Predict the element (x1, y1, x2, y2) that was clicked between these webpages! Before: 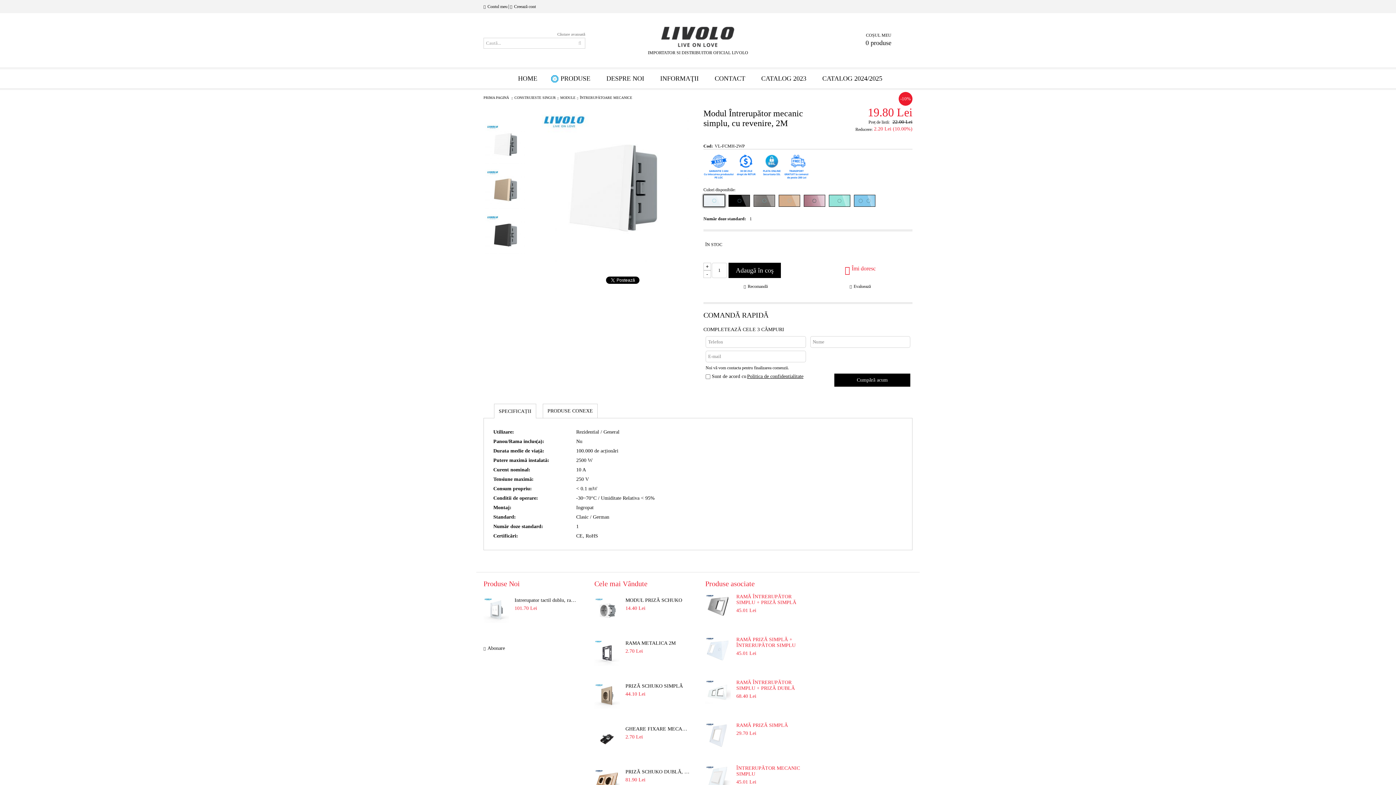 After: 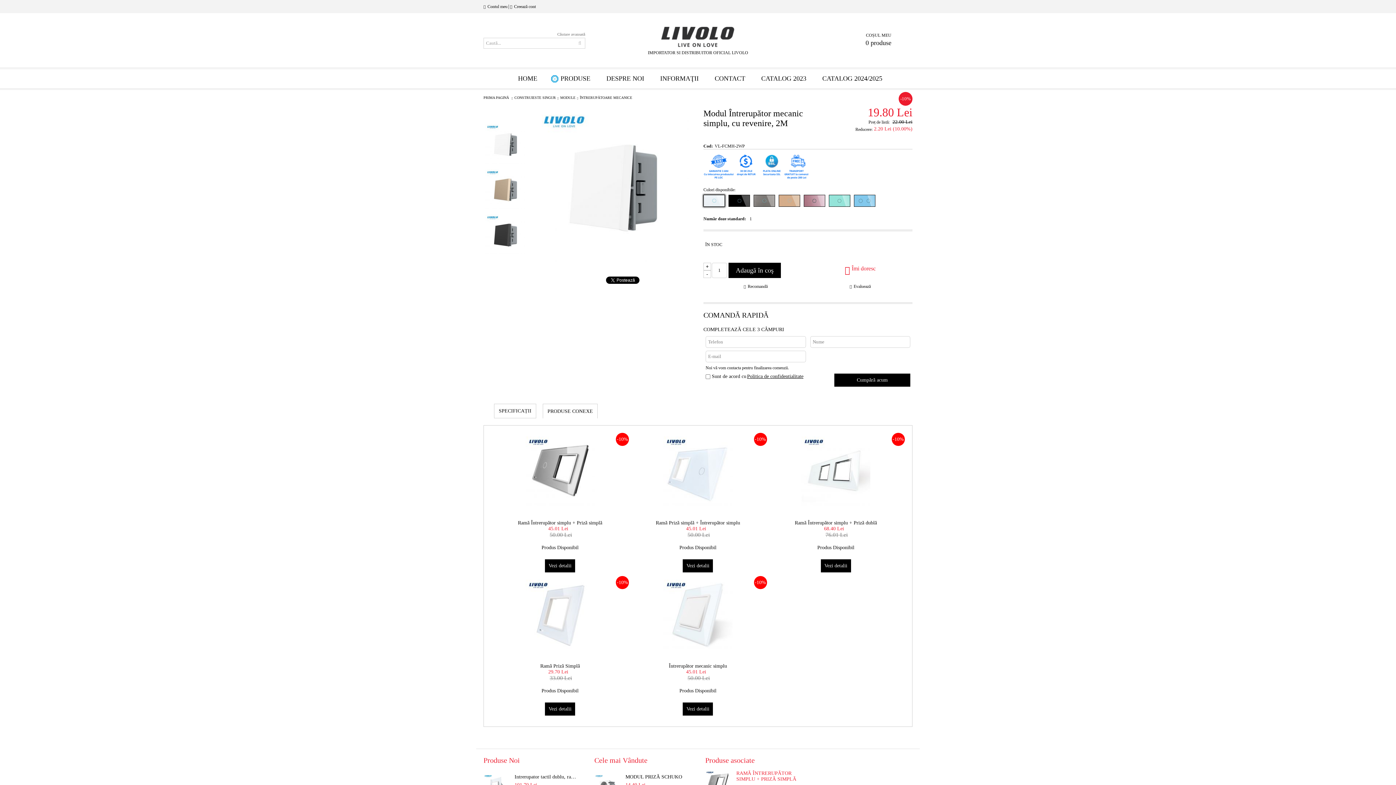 Action: bbox: (543, 404, 597, 418) label: PRODUSE CONEXE